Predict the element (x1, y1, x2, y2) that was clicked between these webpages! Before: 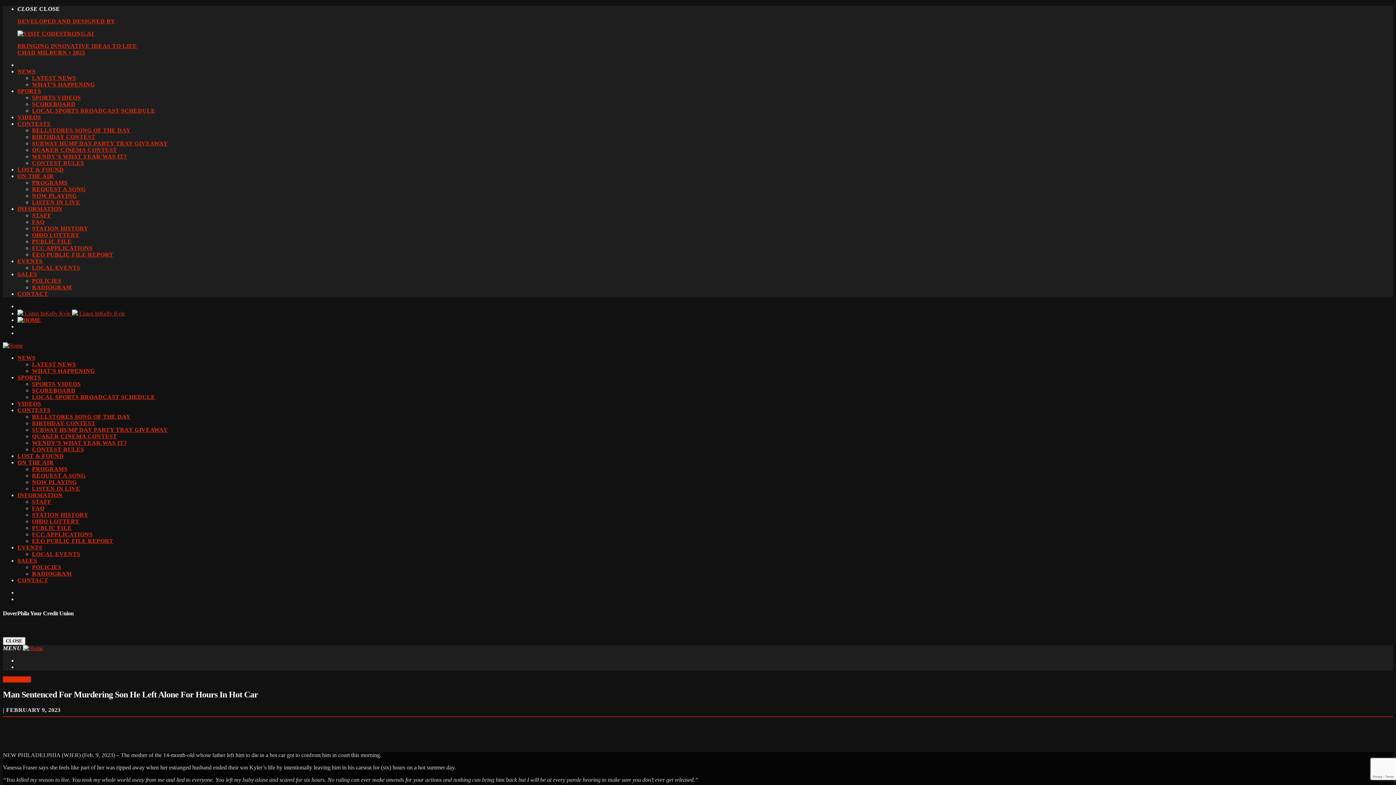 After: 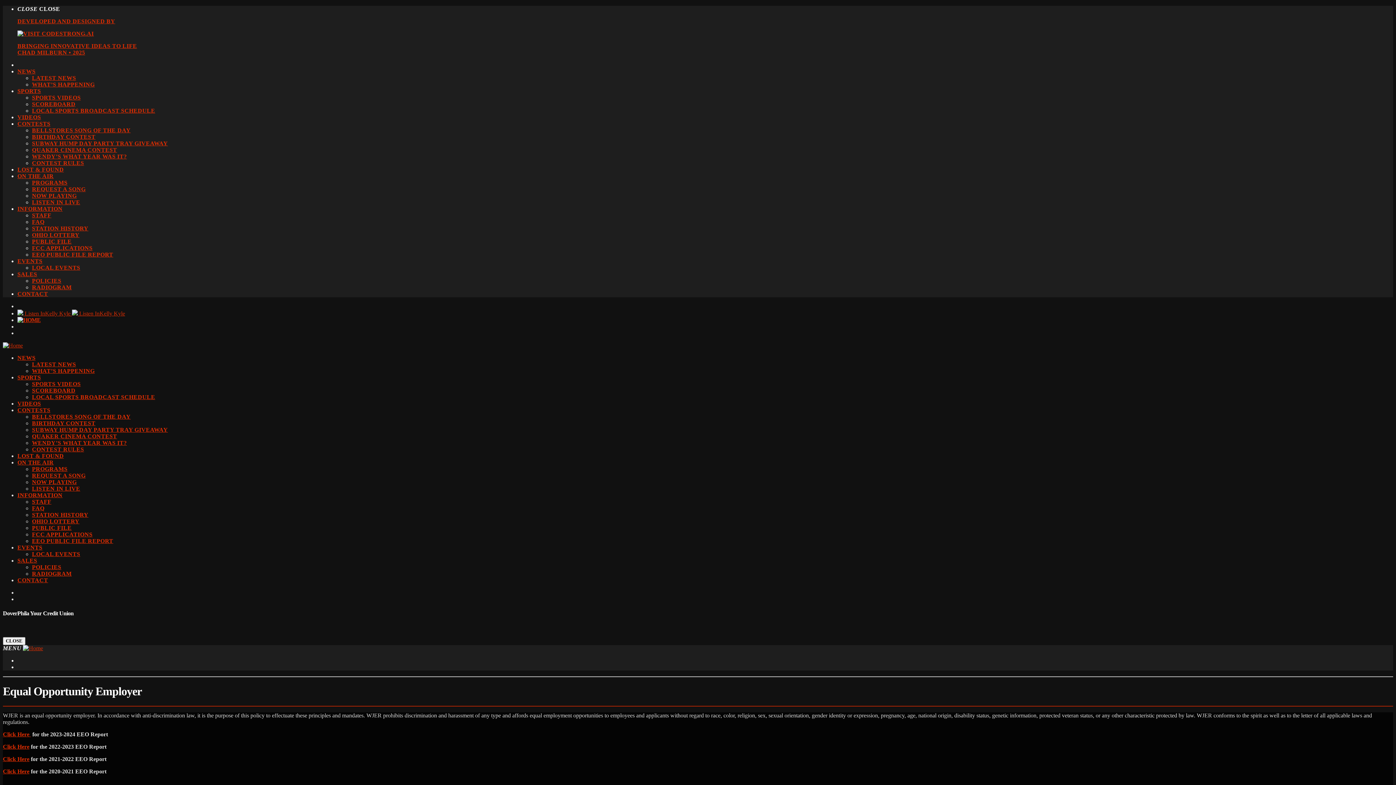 Action: label: EEO PUBLIC FILE REPORT bbox: (32, 538, 113, 544)